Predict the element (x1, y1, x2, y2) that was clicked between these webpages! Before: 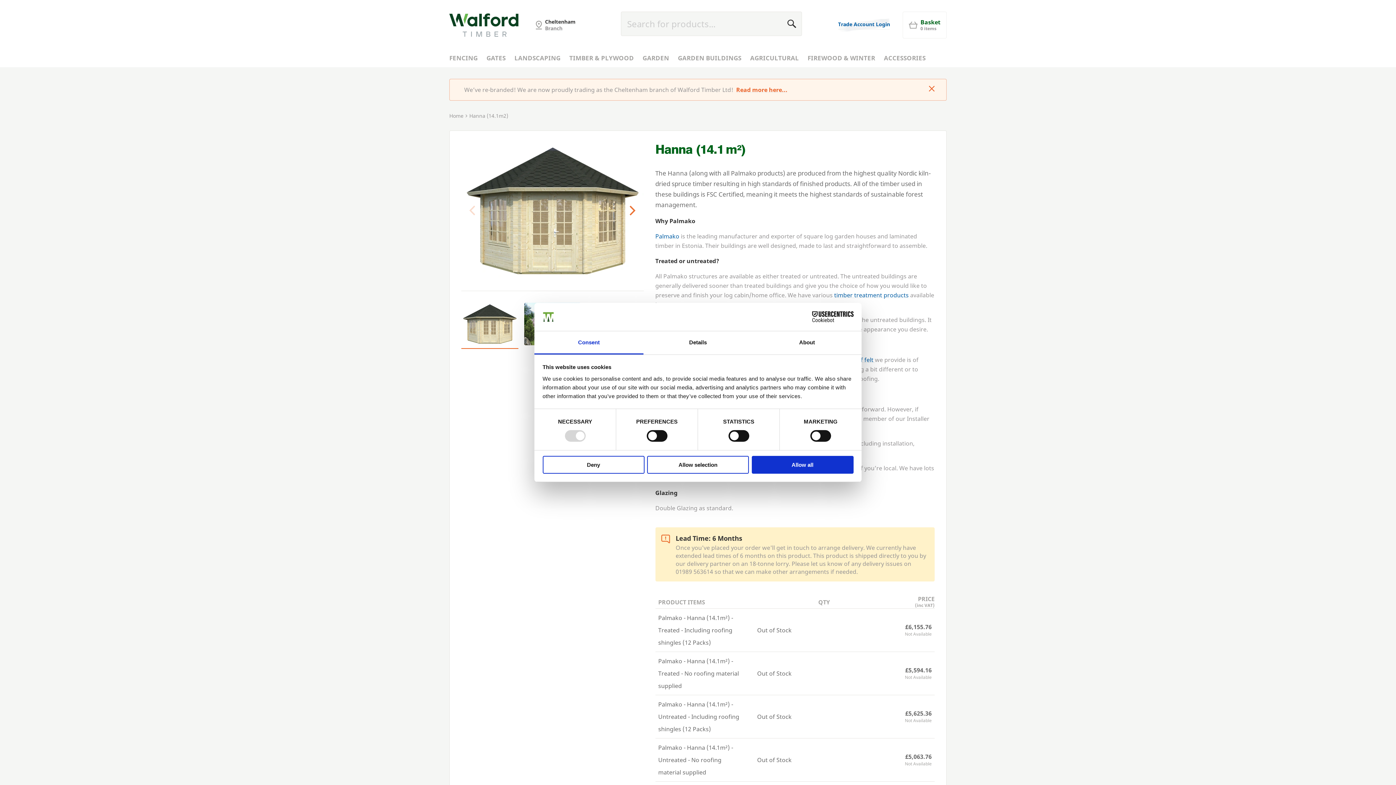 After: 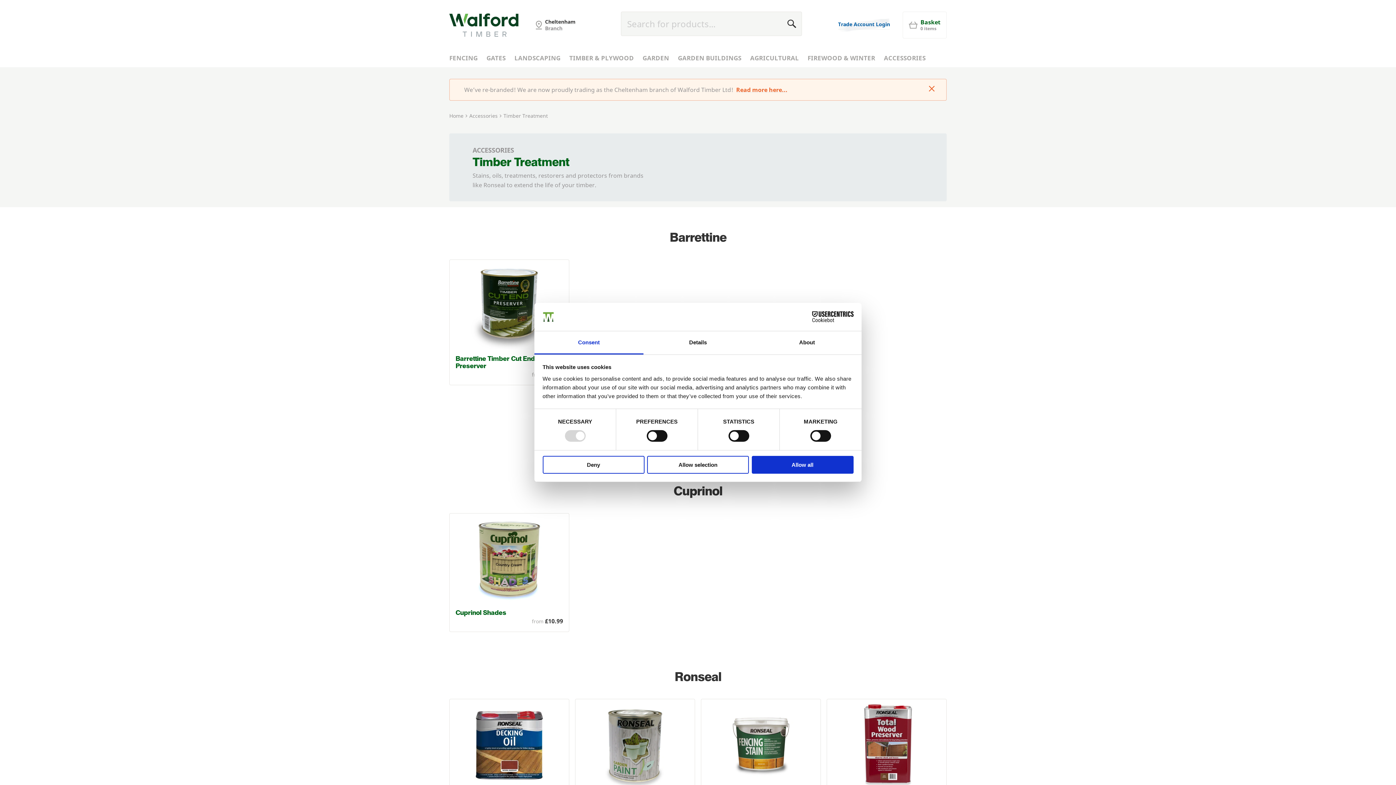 Action: label: timber treatment products bbox: (834, 291, 908, 299)